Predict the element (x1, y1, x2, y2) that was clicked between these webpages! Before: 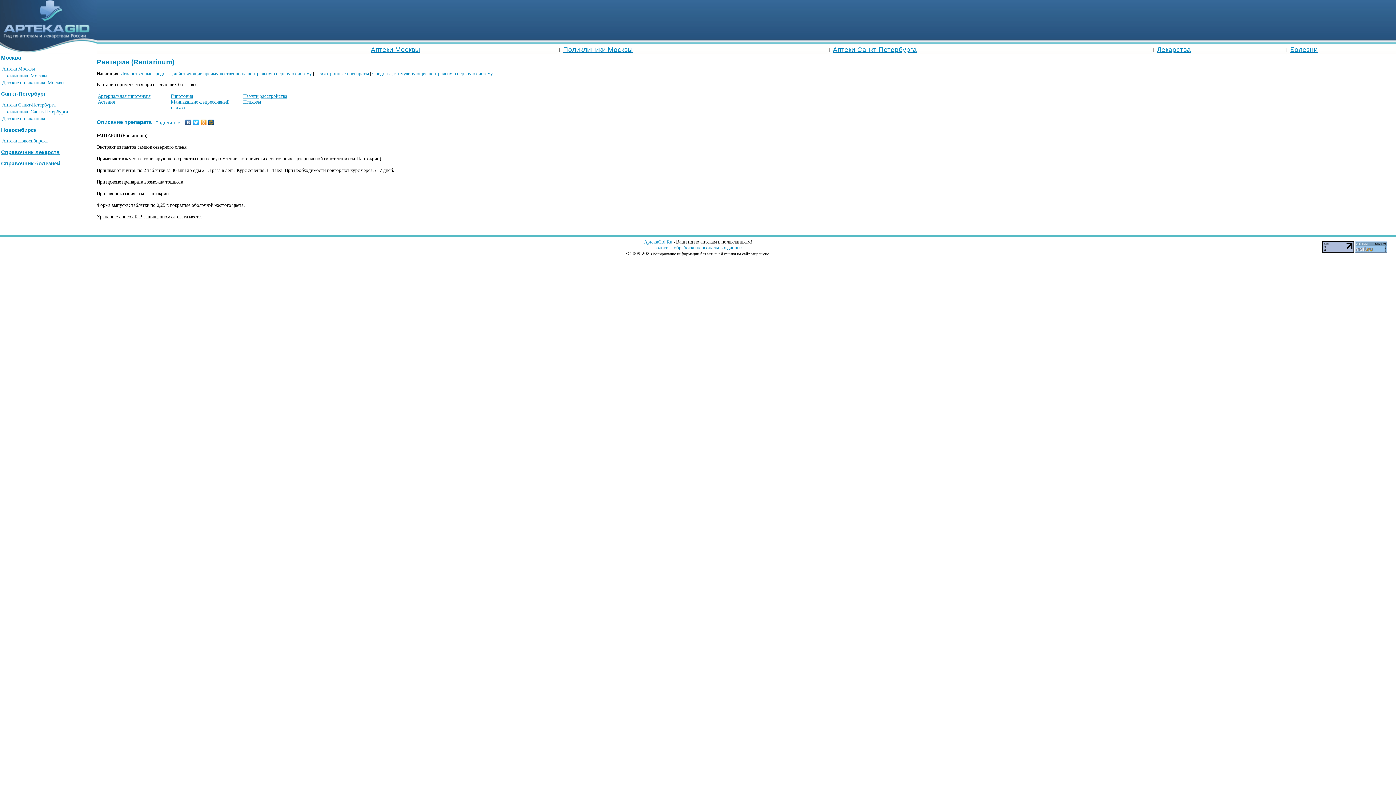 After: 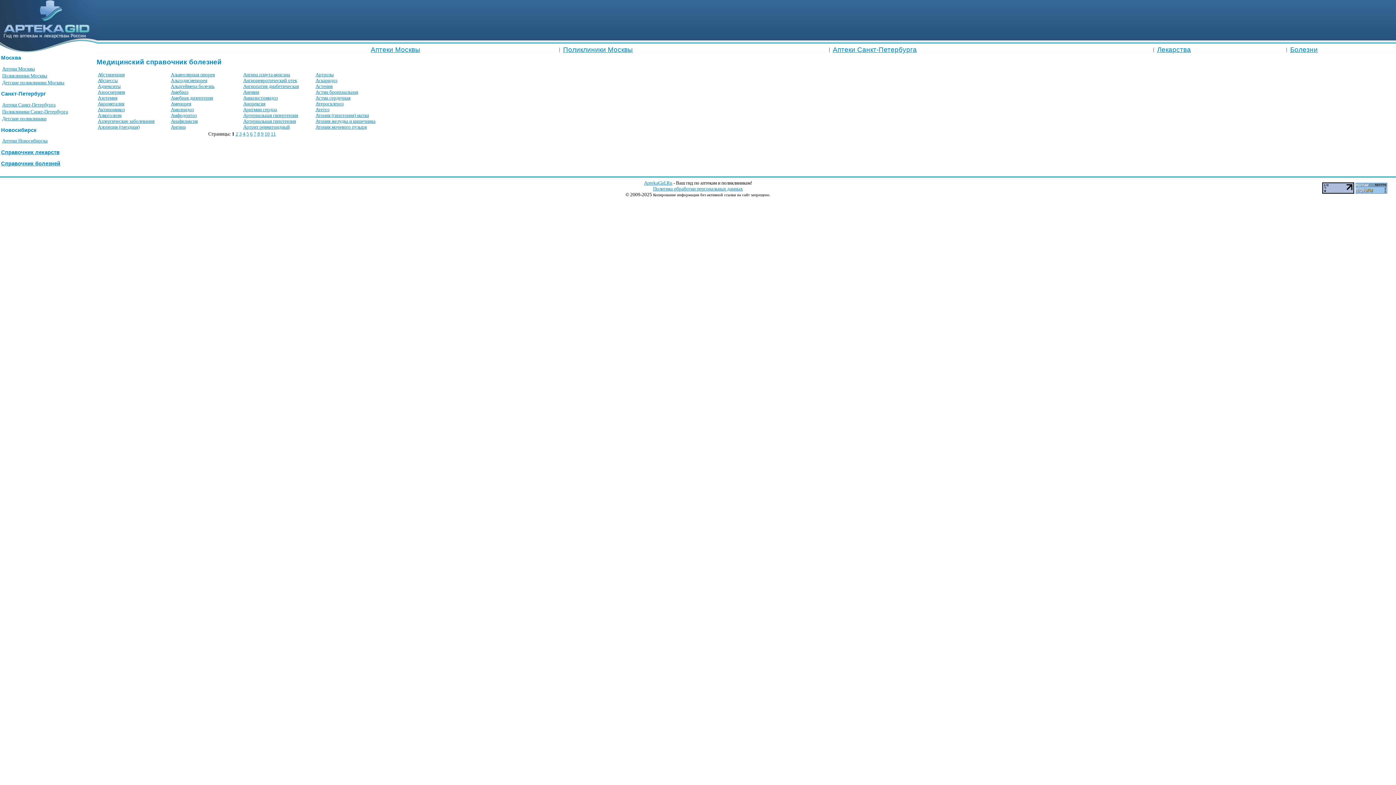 Action: label: Болезни bbox: (1290, 45, 1318, 53)